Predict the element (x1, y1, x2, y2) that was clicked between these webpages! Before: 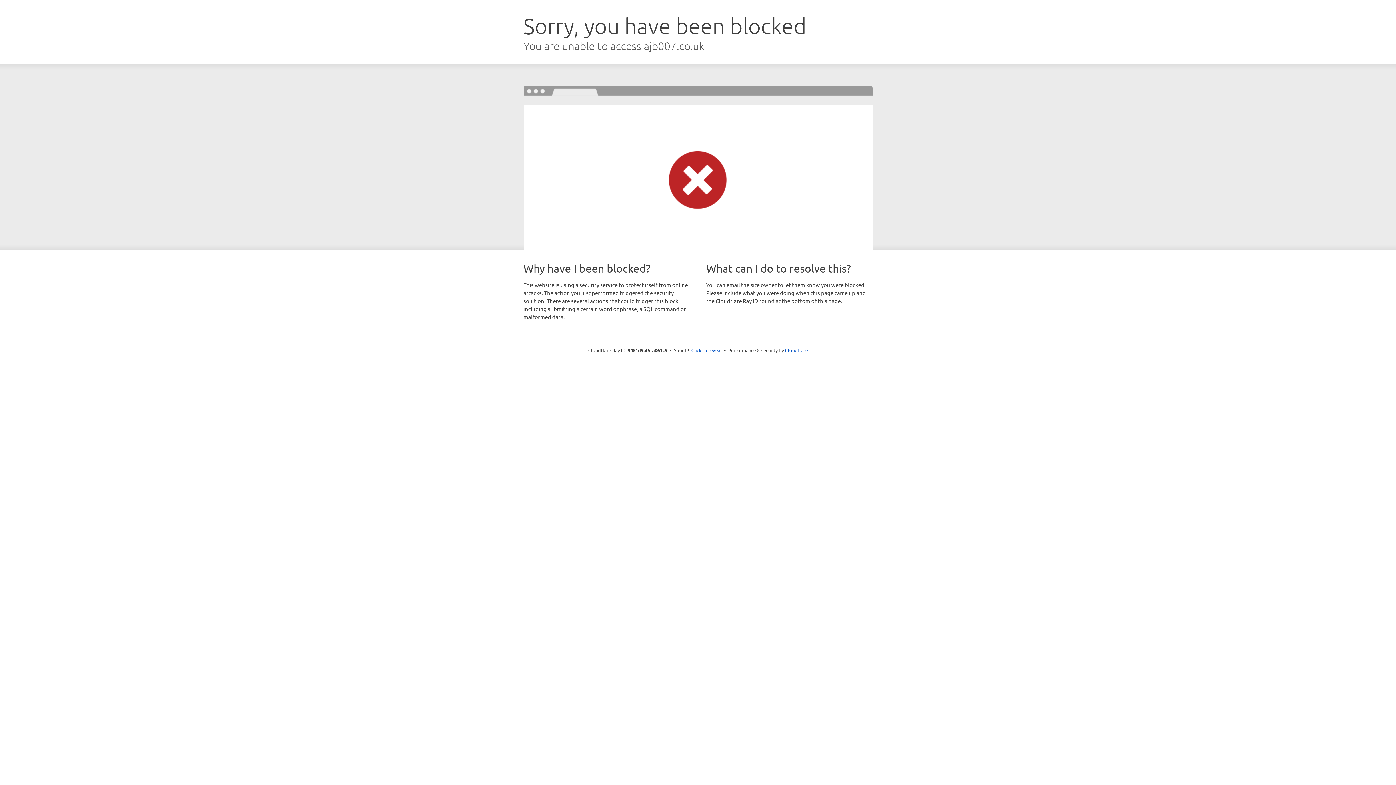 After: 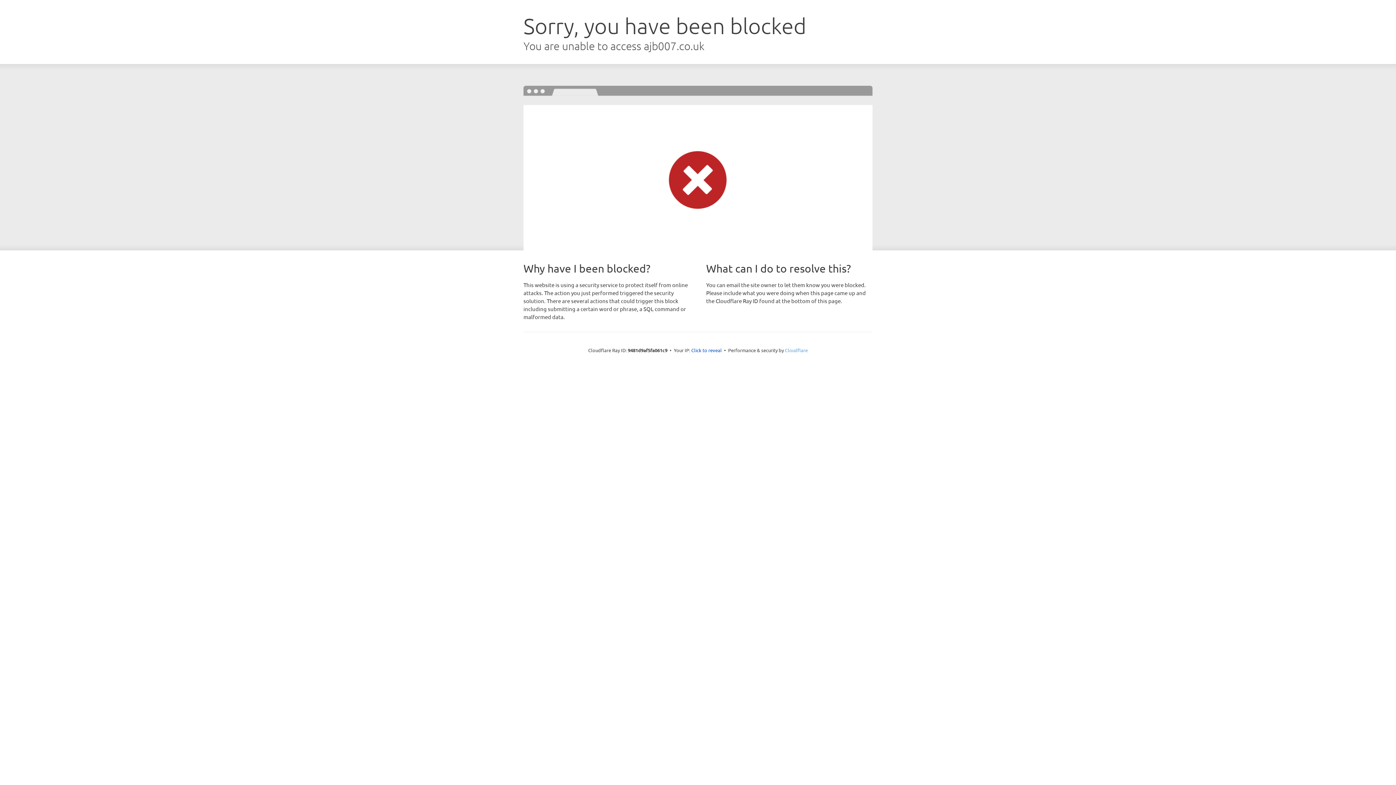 Action: label: Cloudflare bbox: (785, 347, 808, 353)